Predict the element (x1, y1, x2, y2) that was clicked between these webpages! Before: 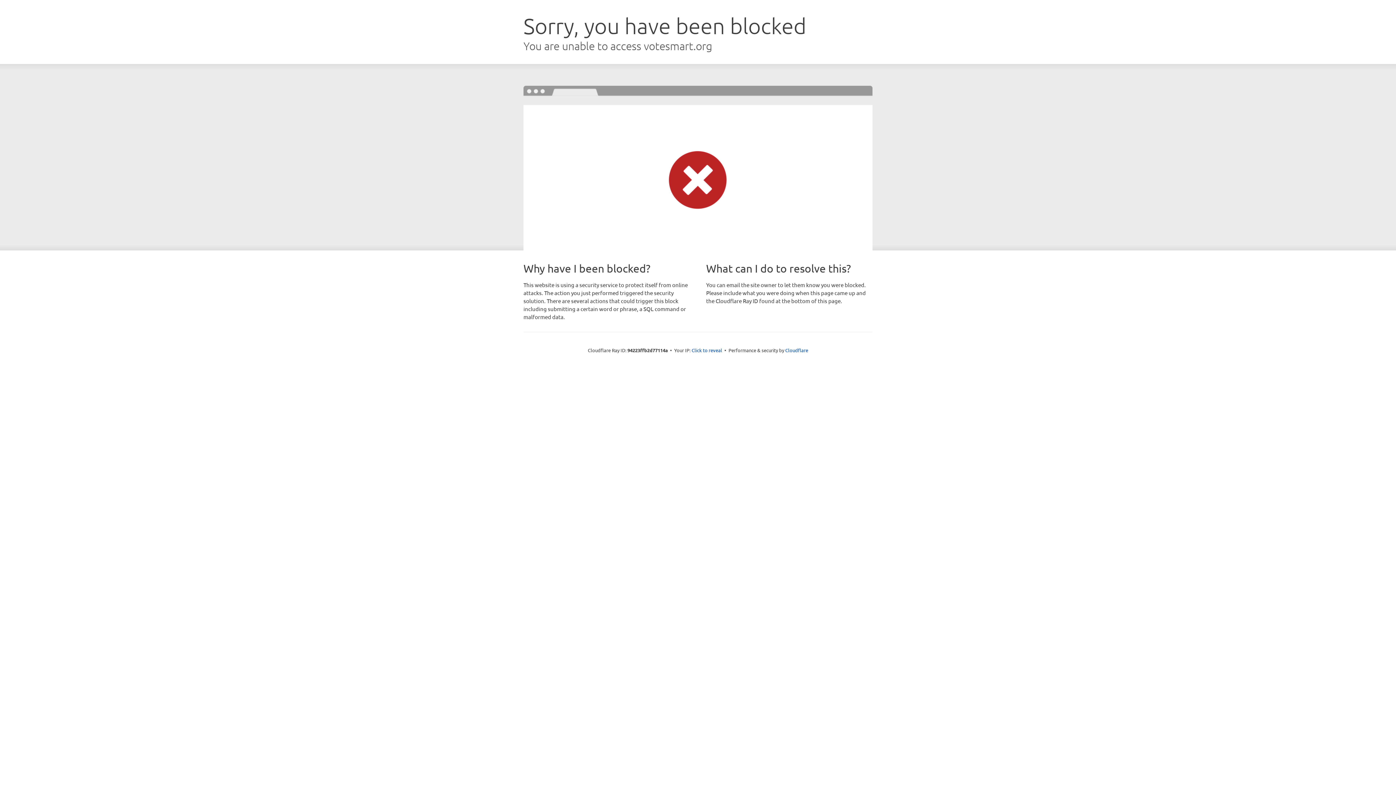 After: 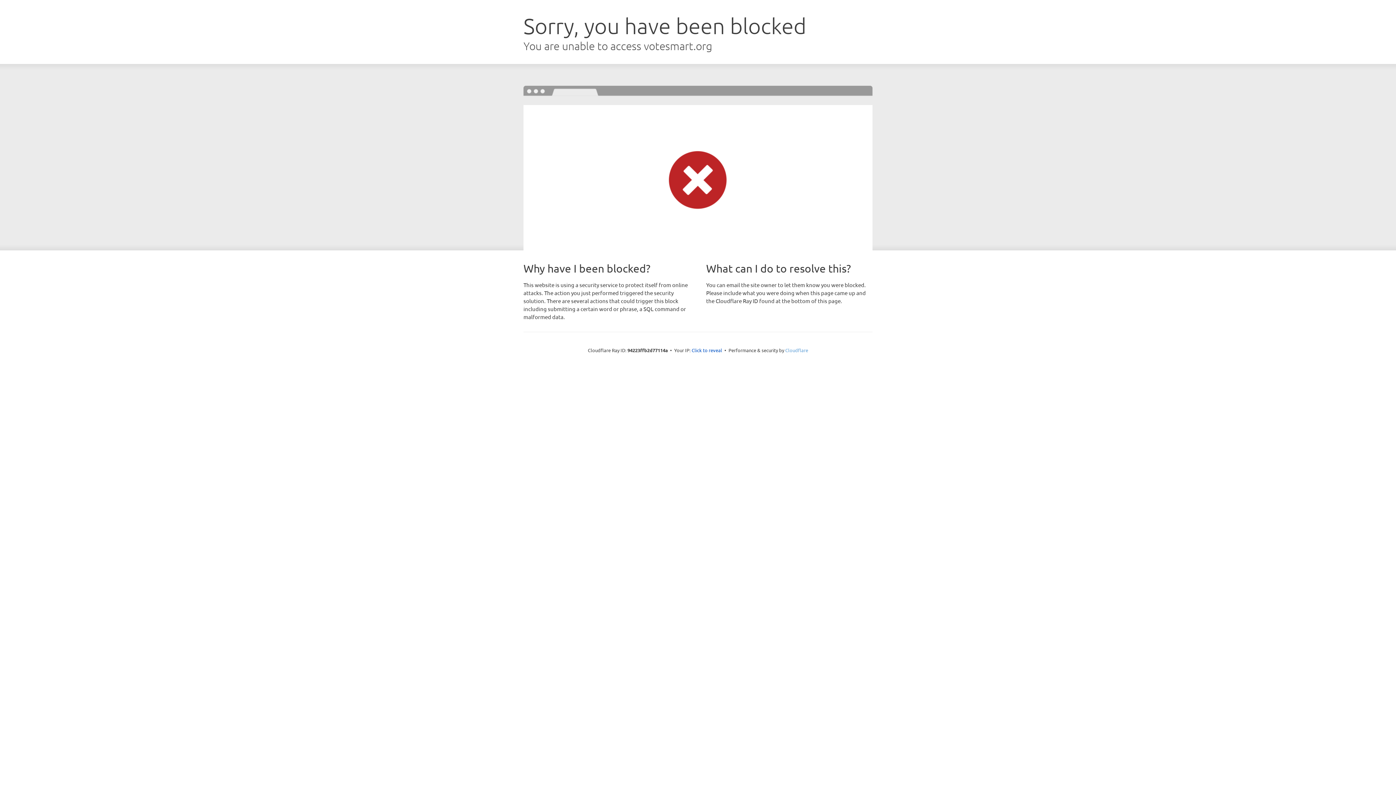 Action: bbox: (785, 347, 808, 353) label: Cloudflare